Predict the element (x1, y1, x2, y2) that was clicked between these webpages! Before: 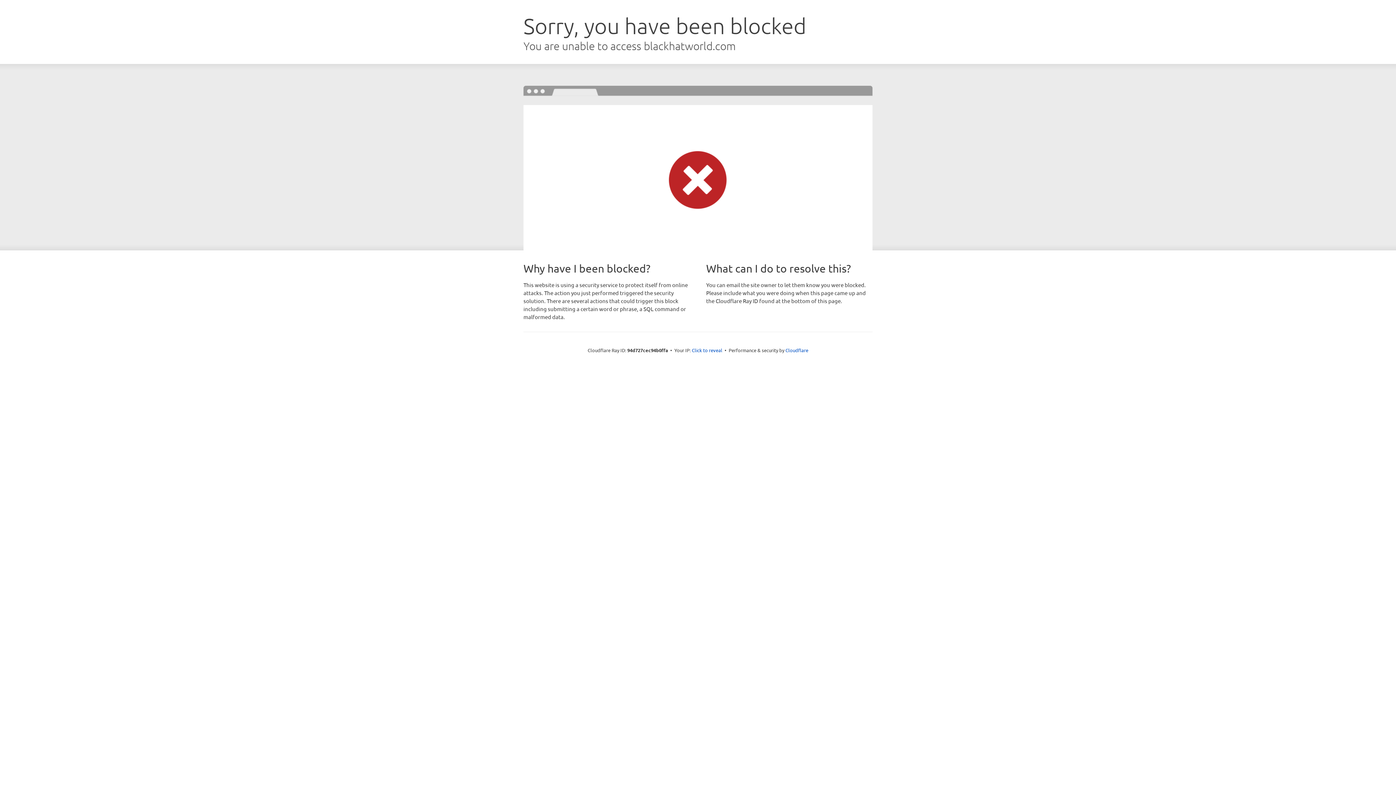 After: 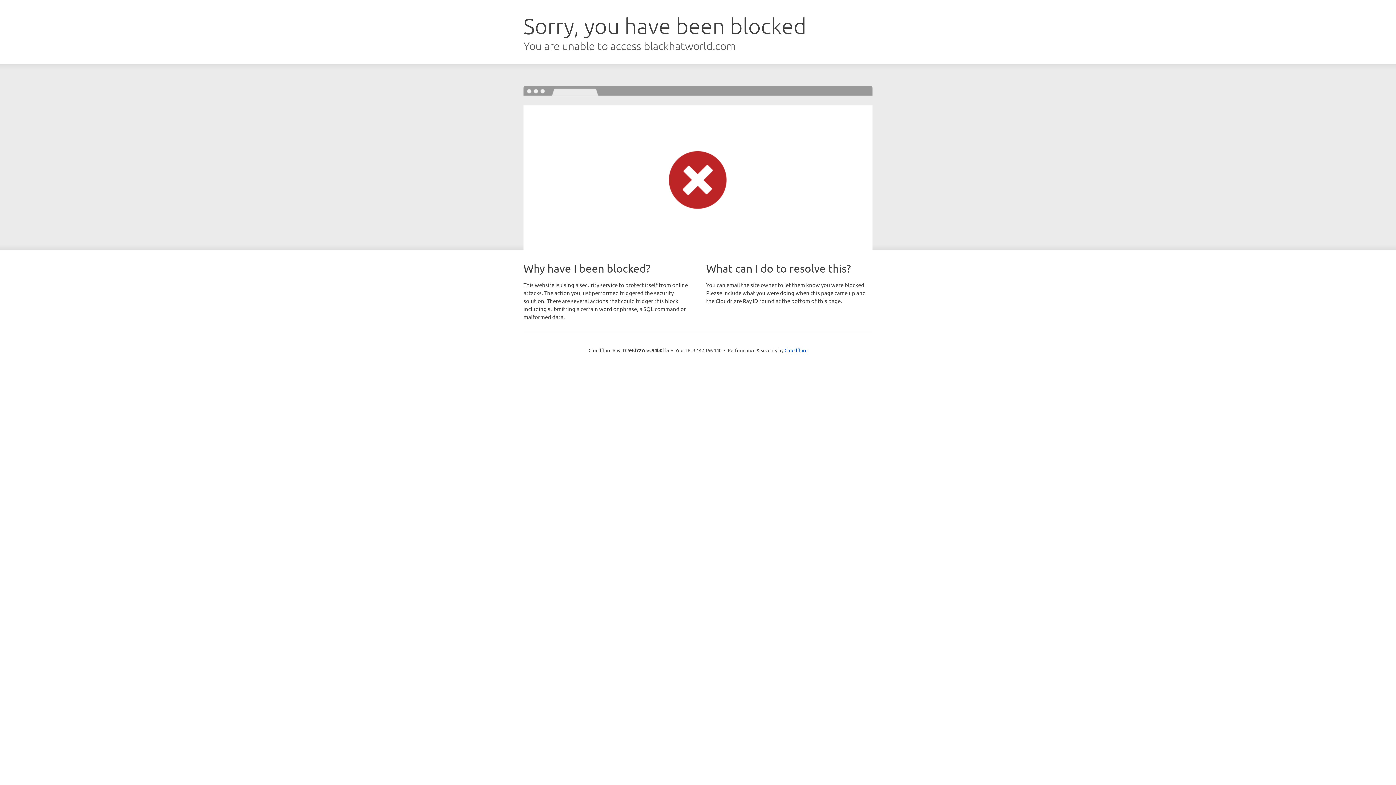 Action: bbox: (692, 346, 722, 353) label: Click to reveal